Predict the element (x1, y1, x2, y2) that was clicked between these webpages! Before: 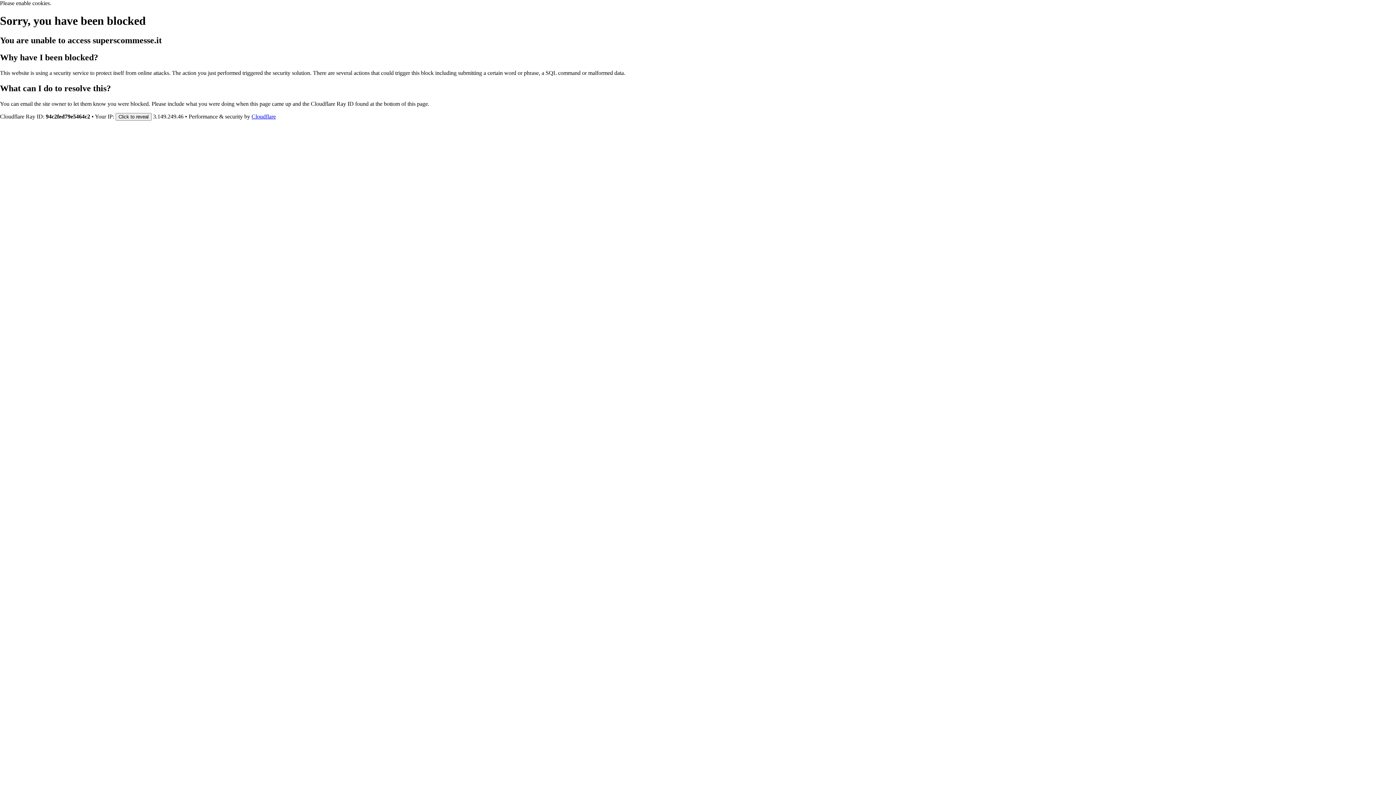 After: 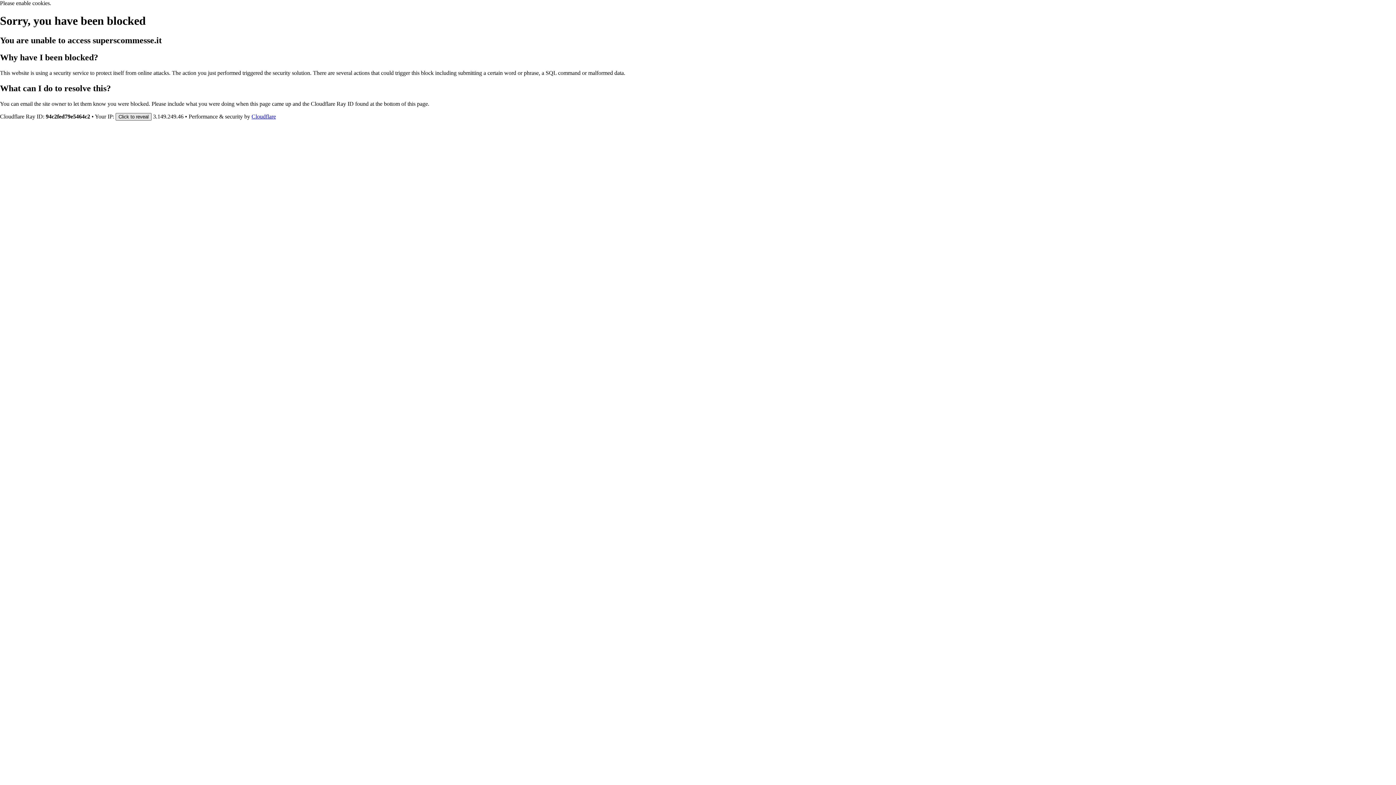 Action: label: Click to reveal bbox: (115, 112, 151, 120)